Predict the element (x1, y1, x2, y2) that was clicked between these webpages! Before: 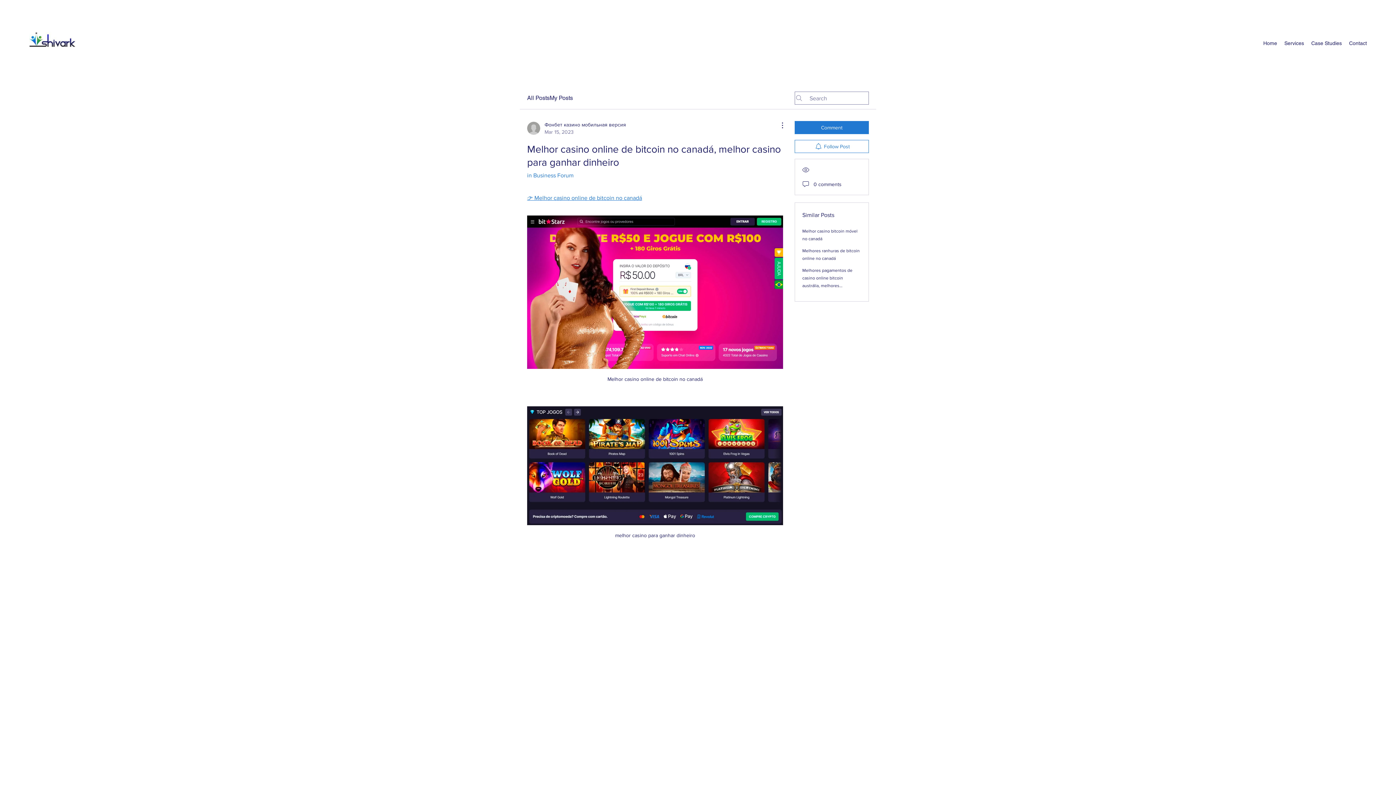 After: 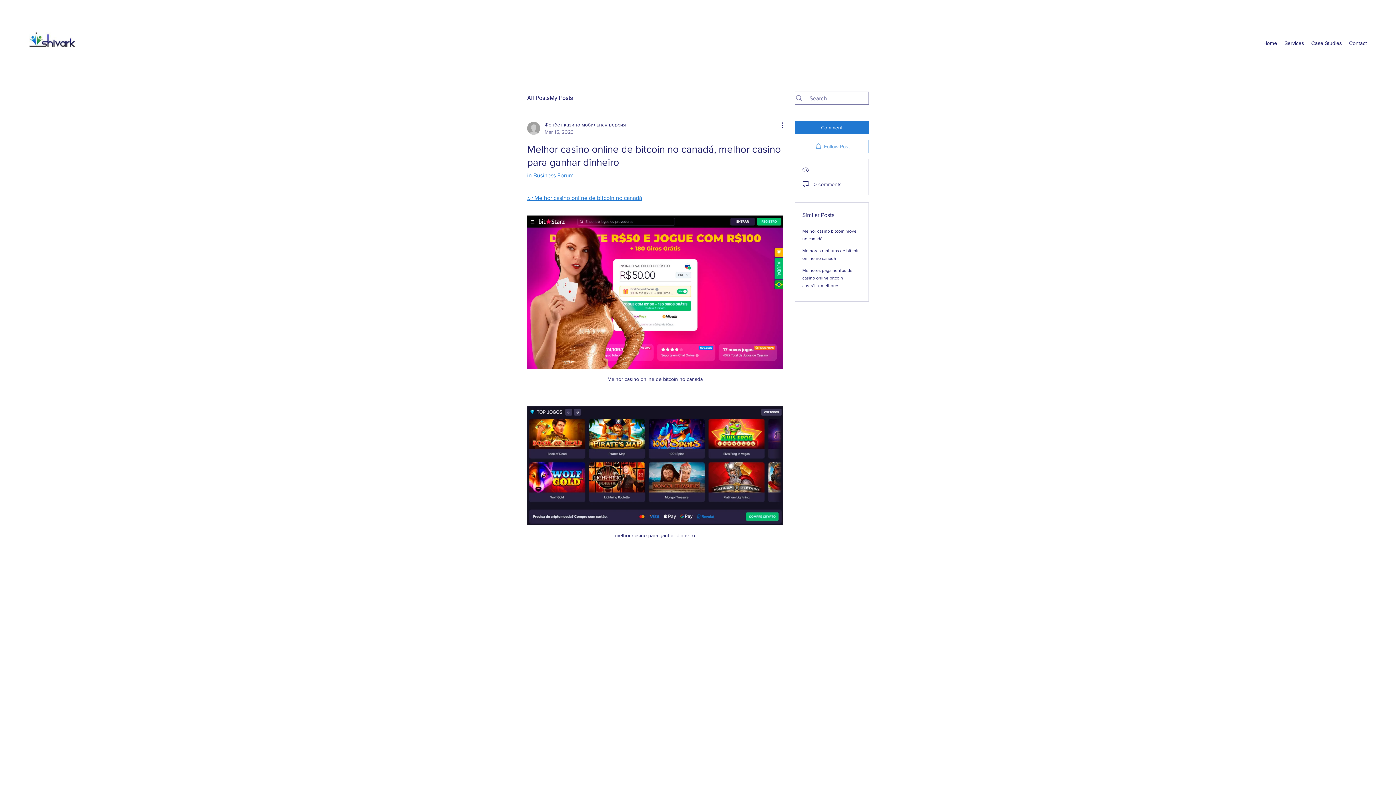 Action: label: Follow Post bbox: (794, 140, 869, 153)